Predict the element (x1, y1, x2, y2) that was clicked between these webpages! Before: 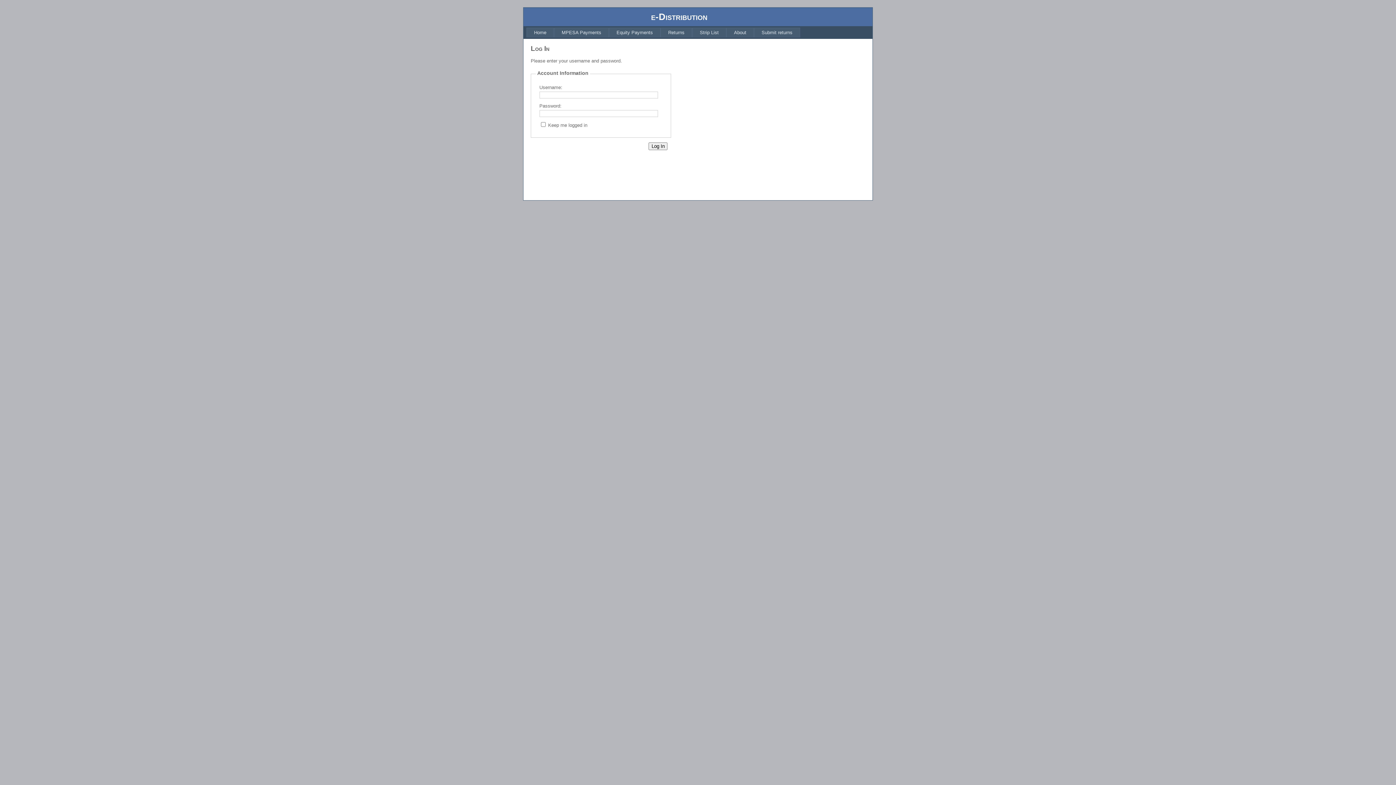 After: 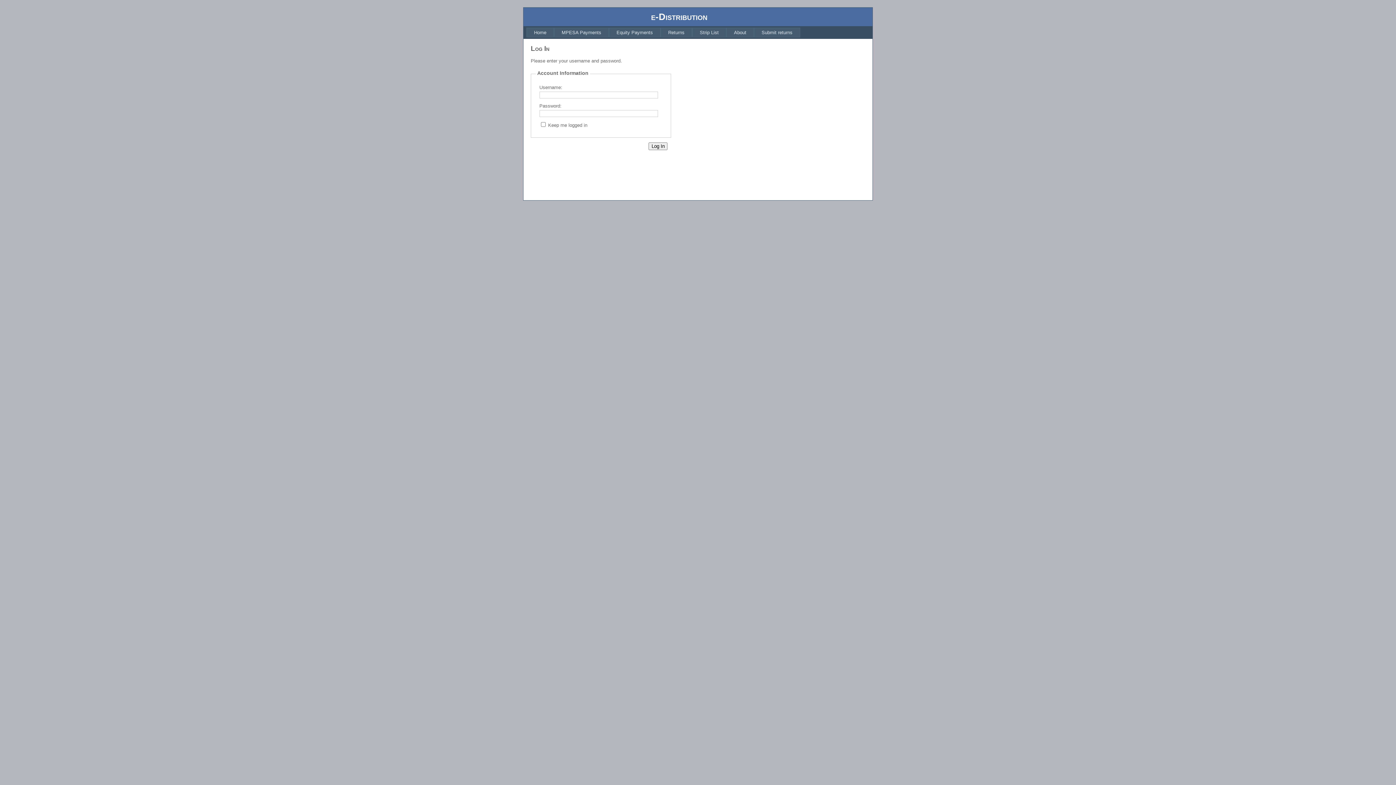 Action: bbox: (554, 27, 609, 37) label: MPESA Payments